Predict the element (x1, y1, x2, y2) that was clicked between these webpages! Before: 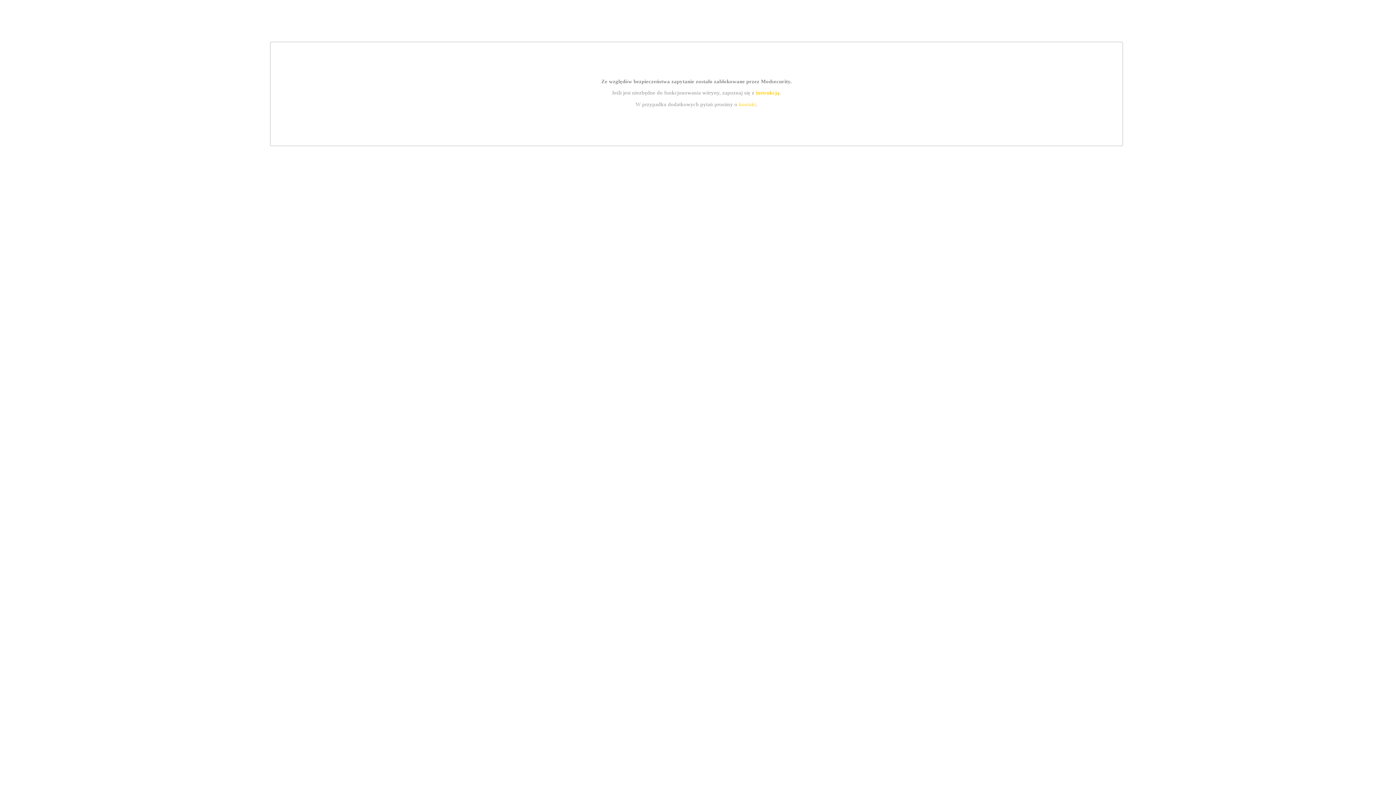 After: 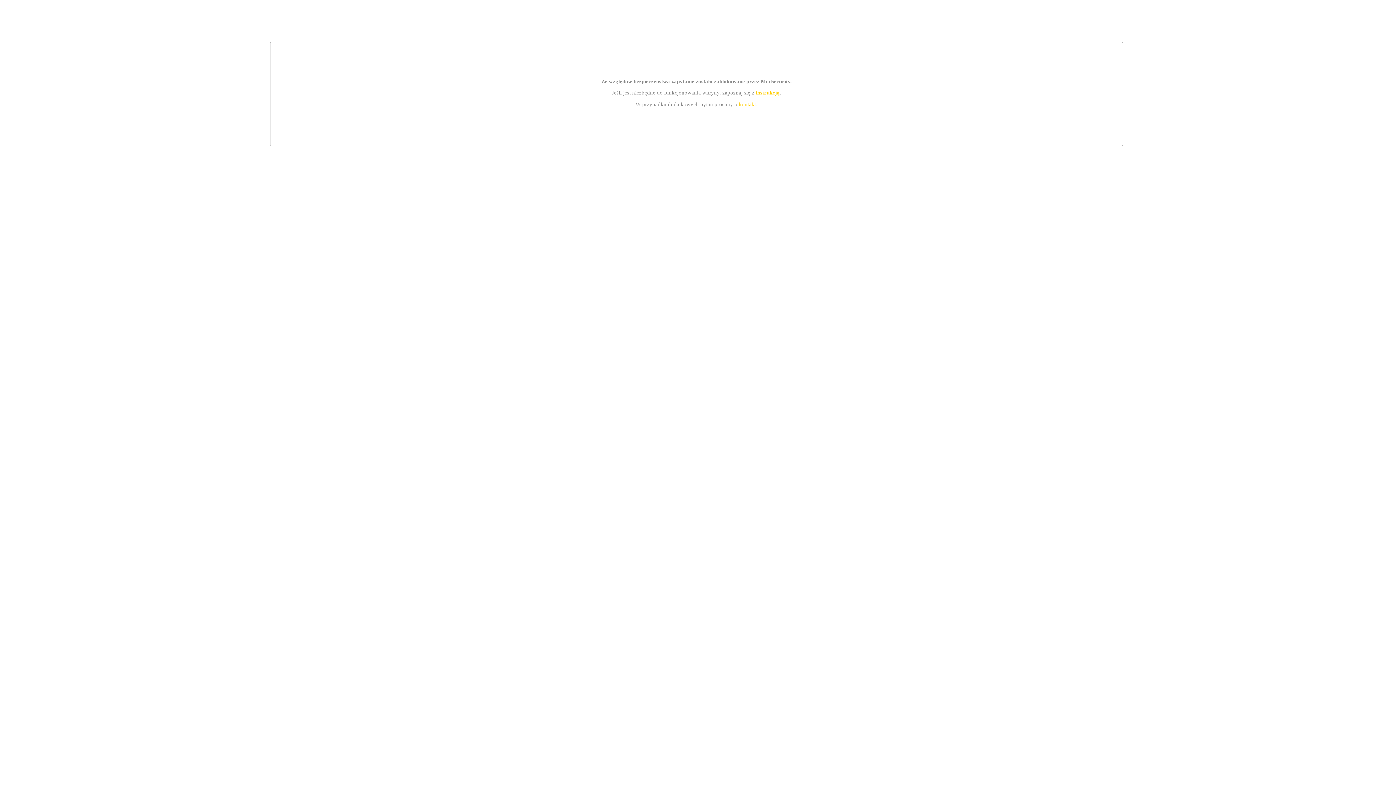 Action: bbox: (739, 101, 756, 107) label: kontakt